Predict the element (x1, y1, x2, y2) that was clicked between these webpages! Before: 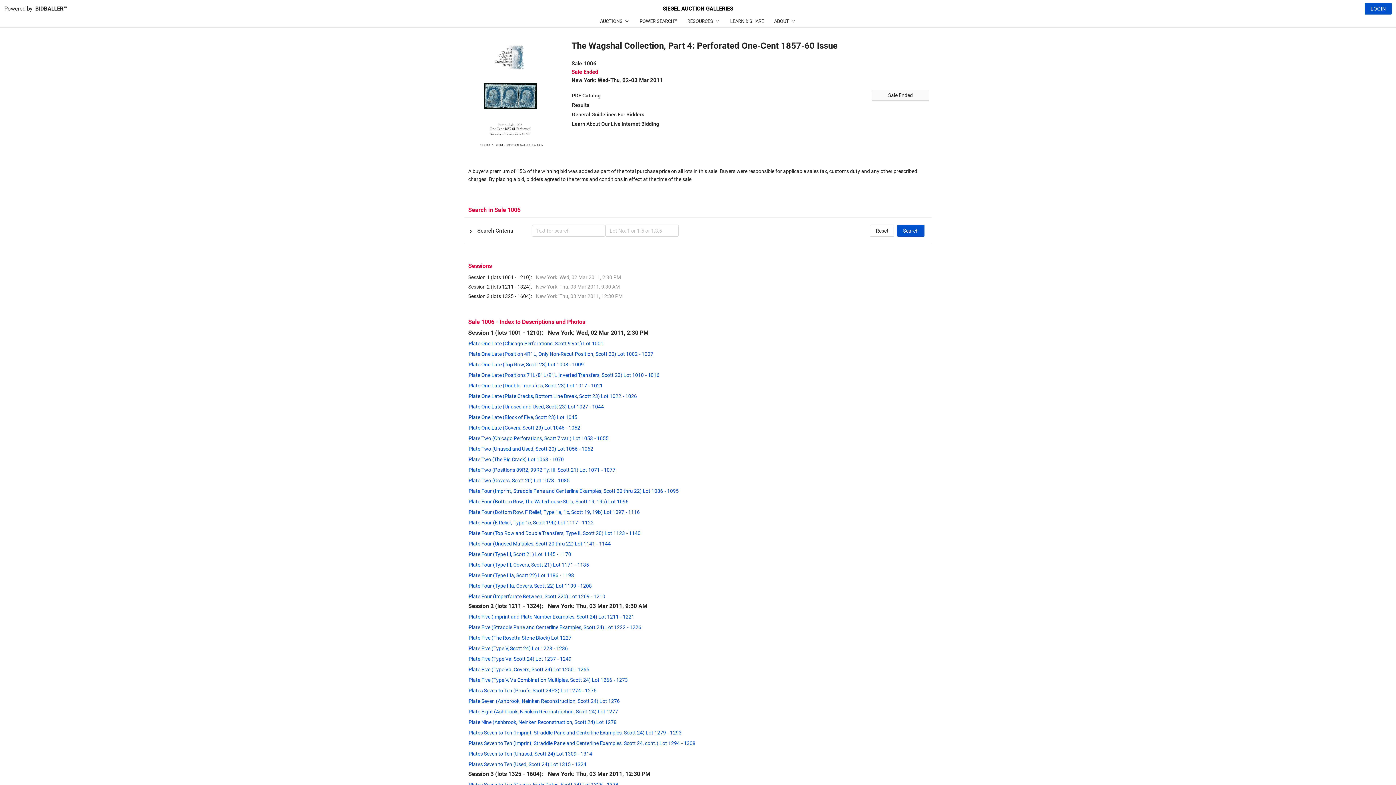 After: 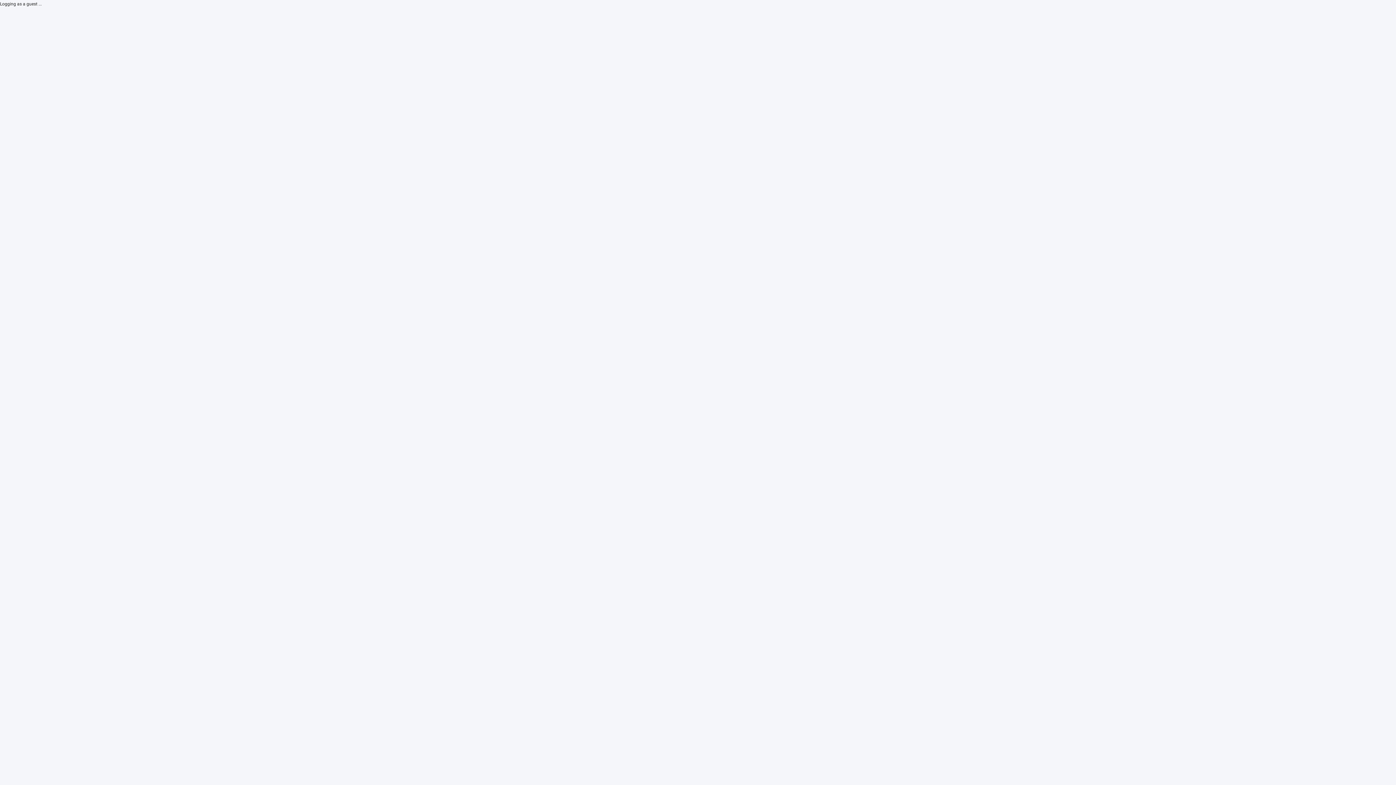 Action: bbox: (468, 550, 571, 558) label: Plate Four (Type III, Scott 21) Lot 1145- 1170